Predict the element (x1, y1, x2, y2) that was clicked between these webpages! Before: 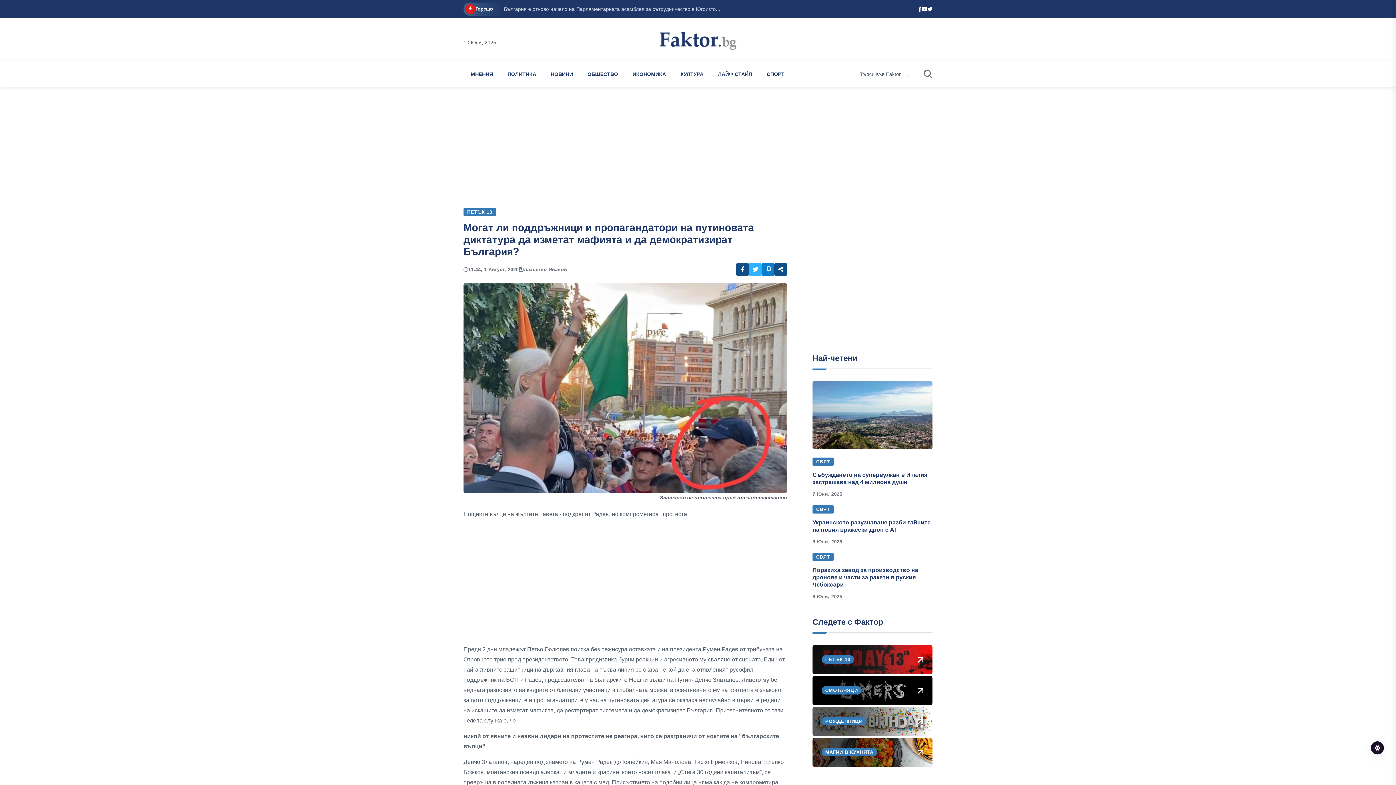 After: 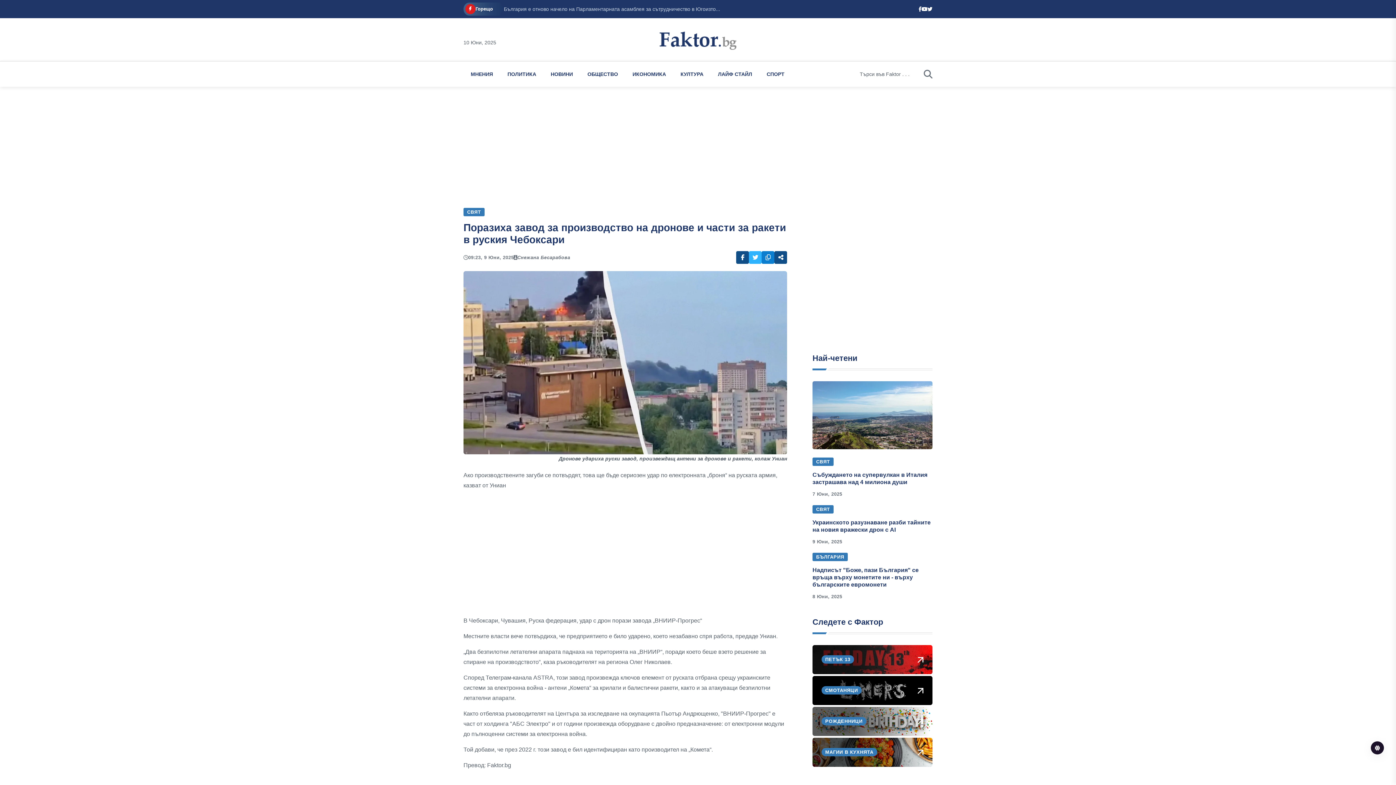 Action: bbox: (812, 567, 918, 587) label: Поразиха завод за производство на дронове и части за ракети в руския Чебоксари